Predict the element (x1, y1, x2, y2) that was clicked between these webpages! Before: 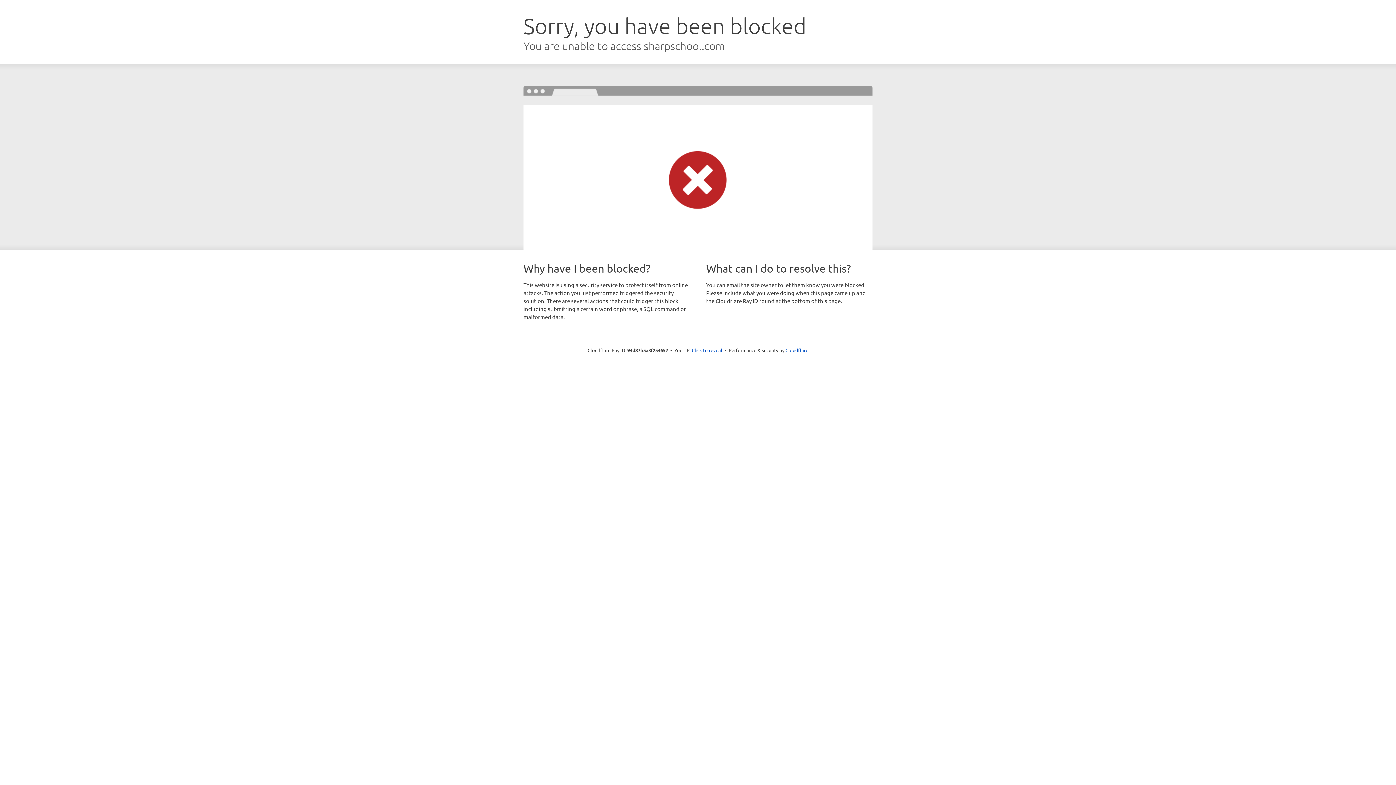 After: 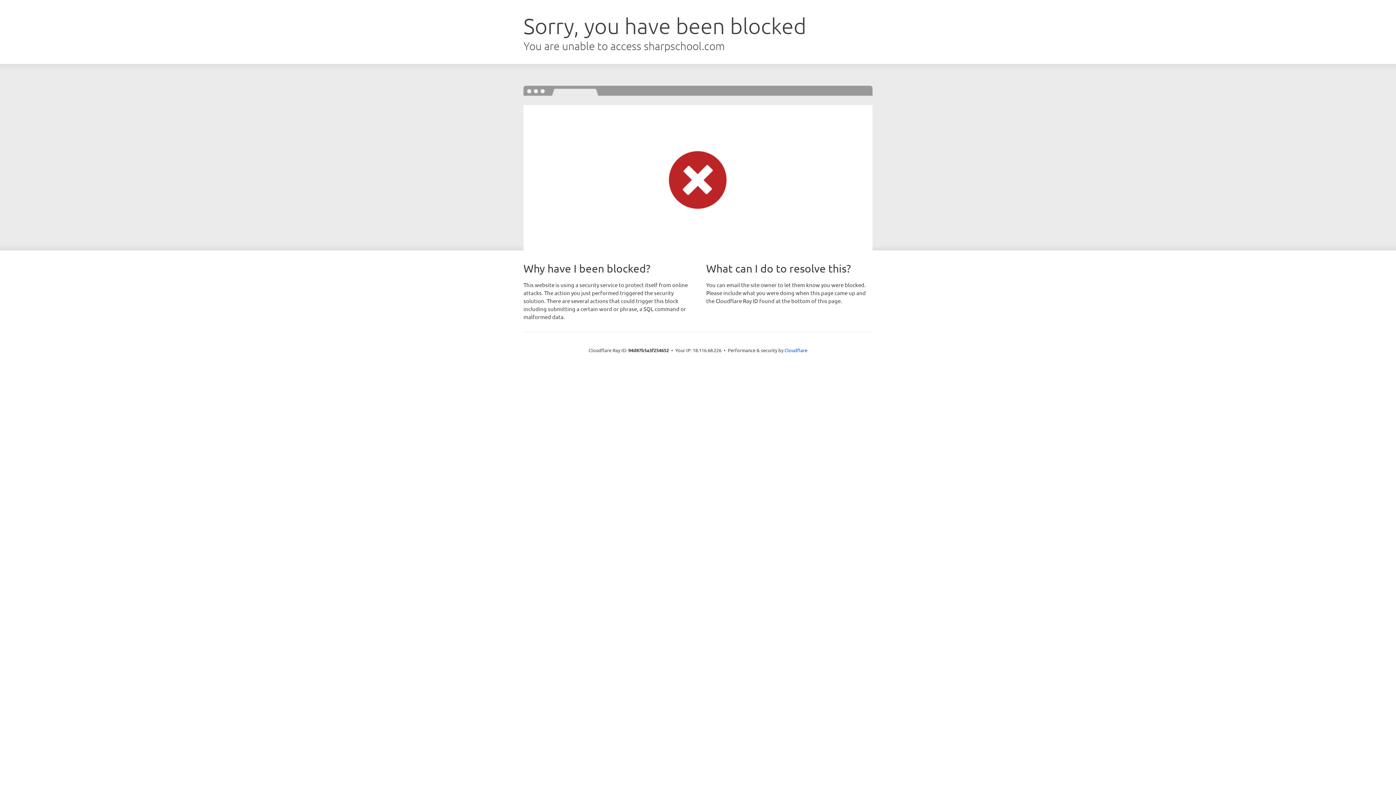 Action: label: Click to reveal bbox: (692, 346, 722, 353)